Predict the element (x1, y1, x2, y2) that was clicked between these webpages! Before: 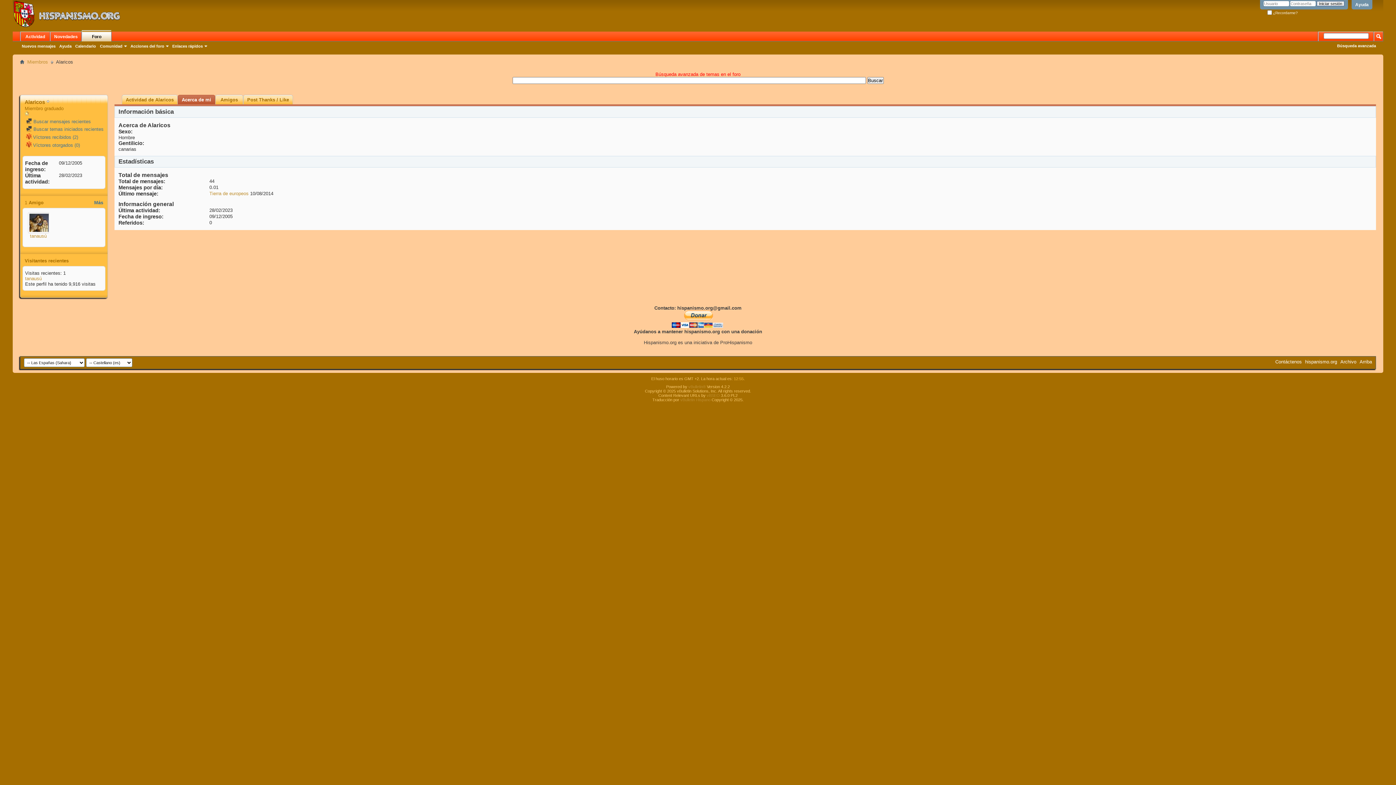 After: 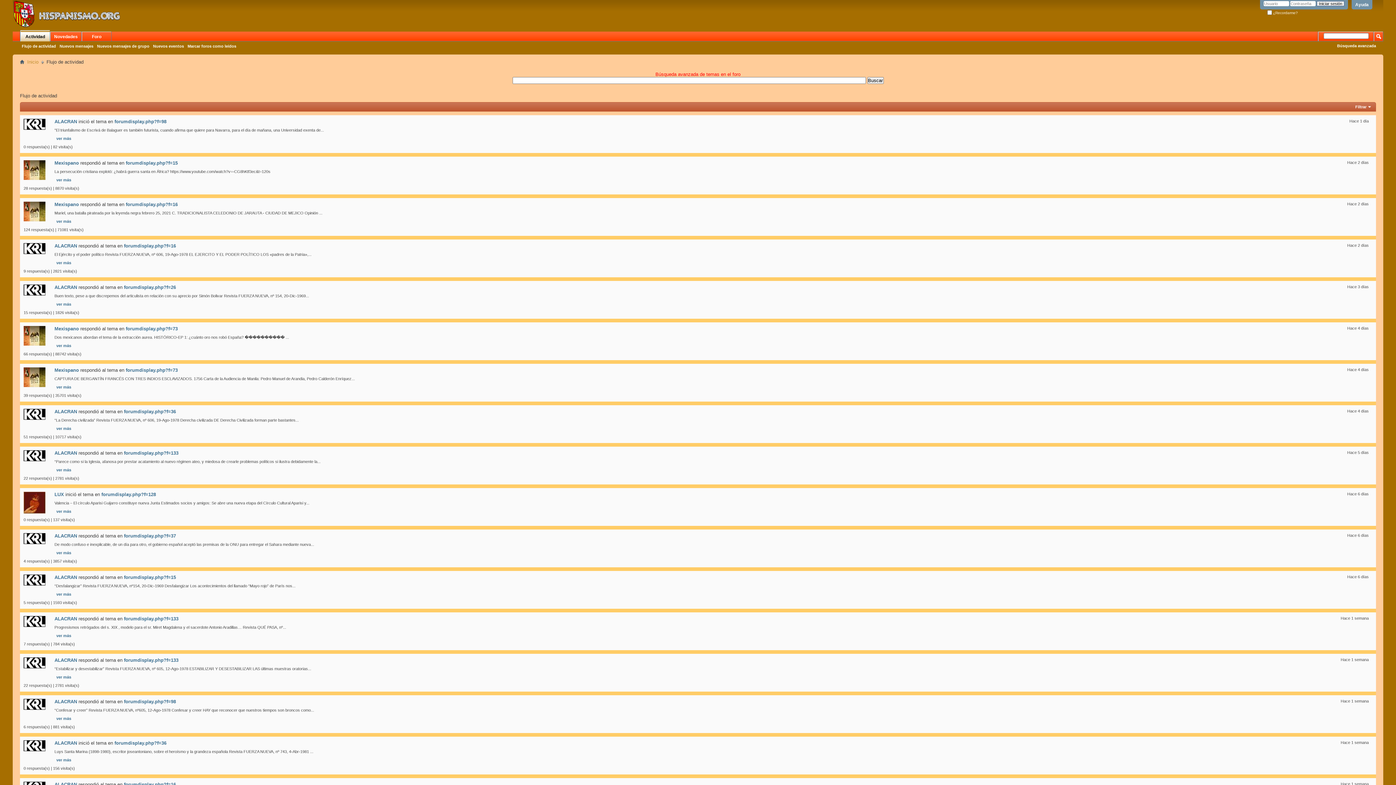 Action: bbox: (20, 31, 49, 41) label: Actividad